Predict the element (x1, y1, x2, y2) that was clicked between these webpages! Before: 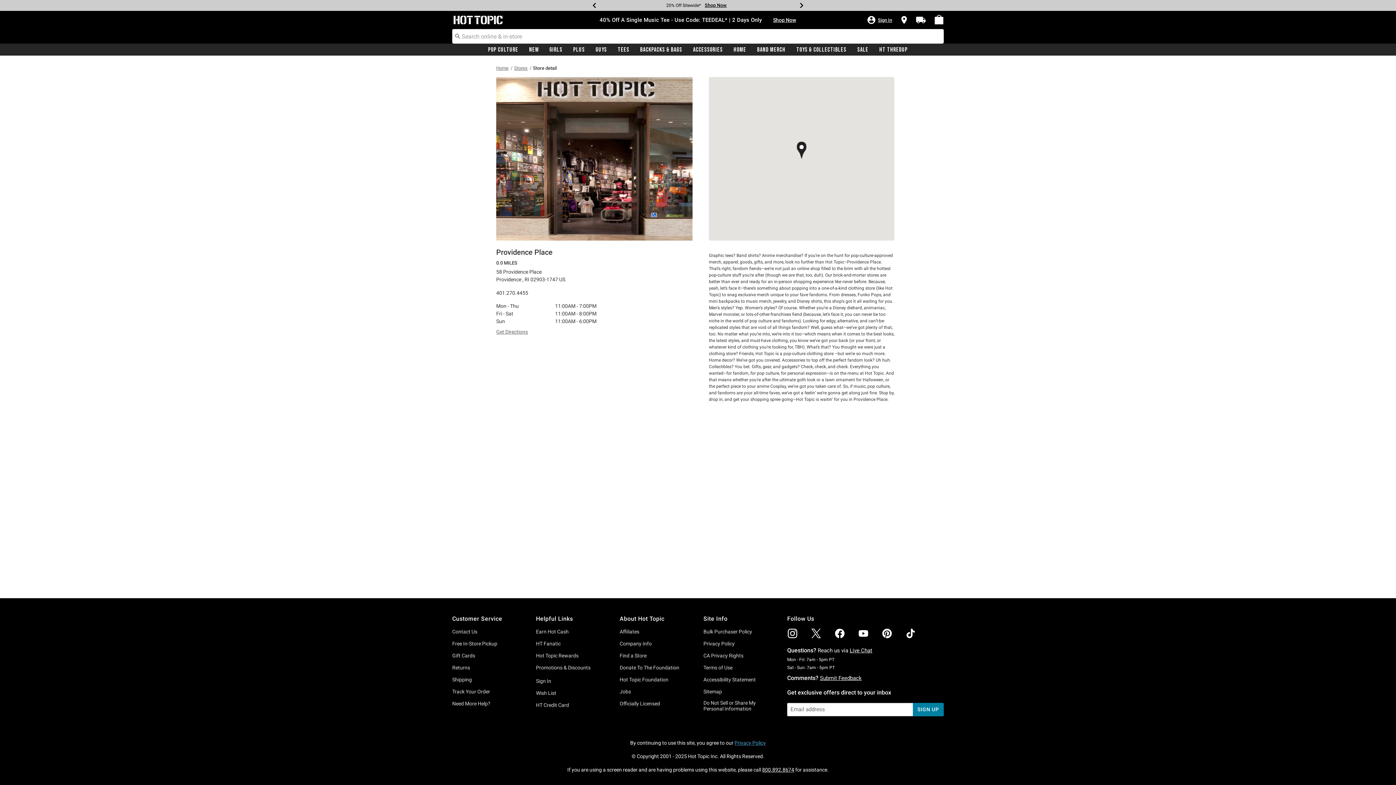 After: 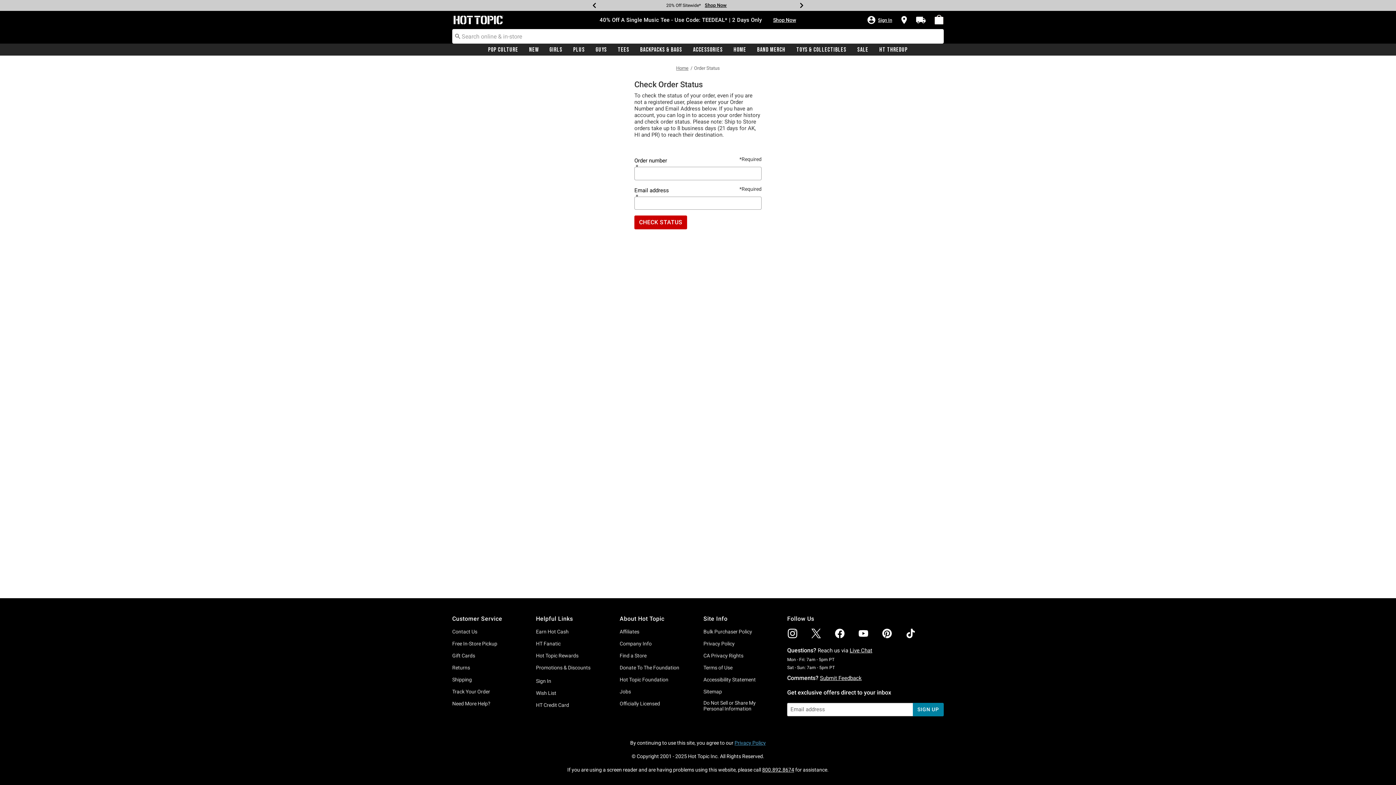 Action: bbox: (452, 689, 490, 694) label: Track Your Order